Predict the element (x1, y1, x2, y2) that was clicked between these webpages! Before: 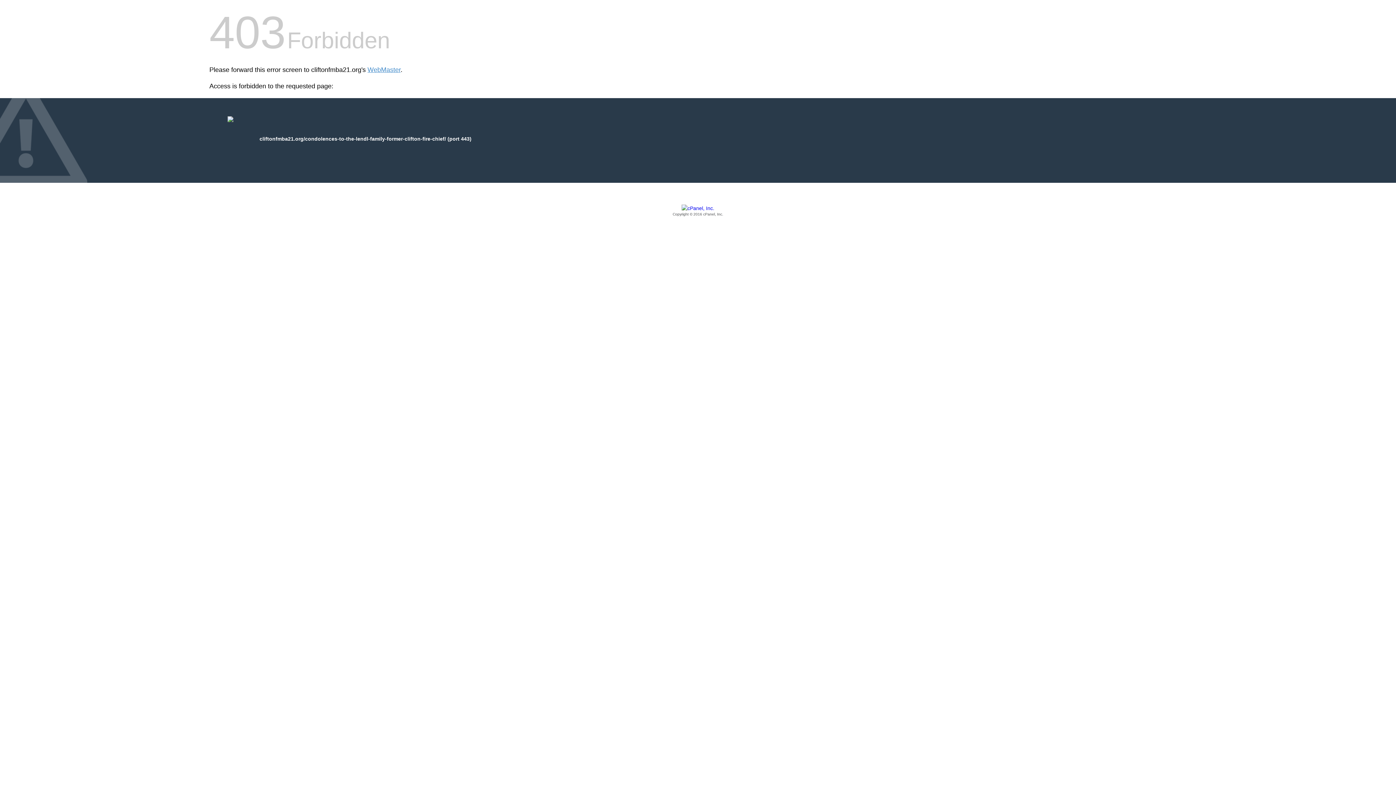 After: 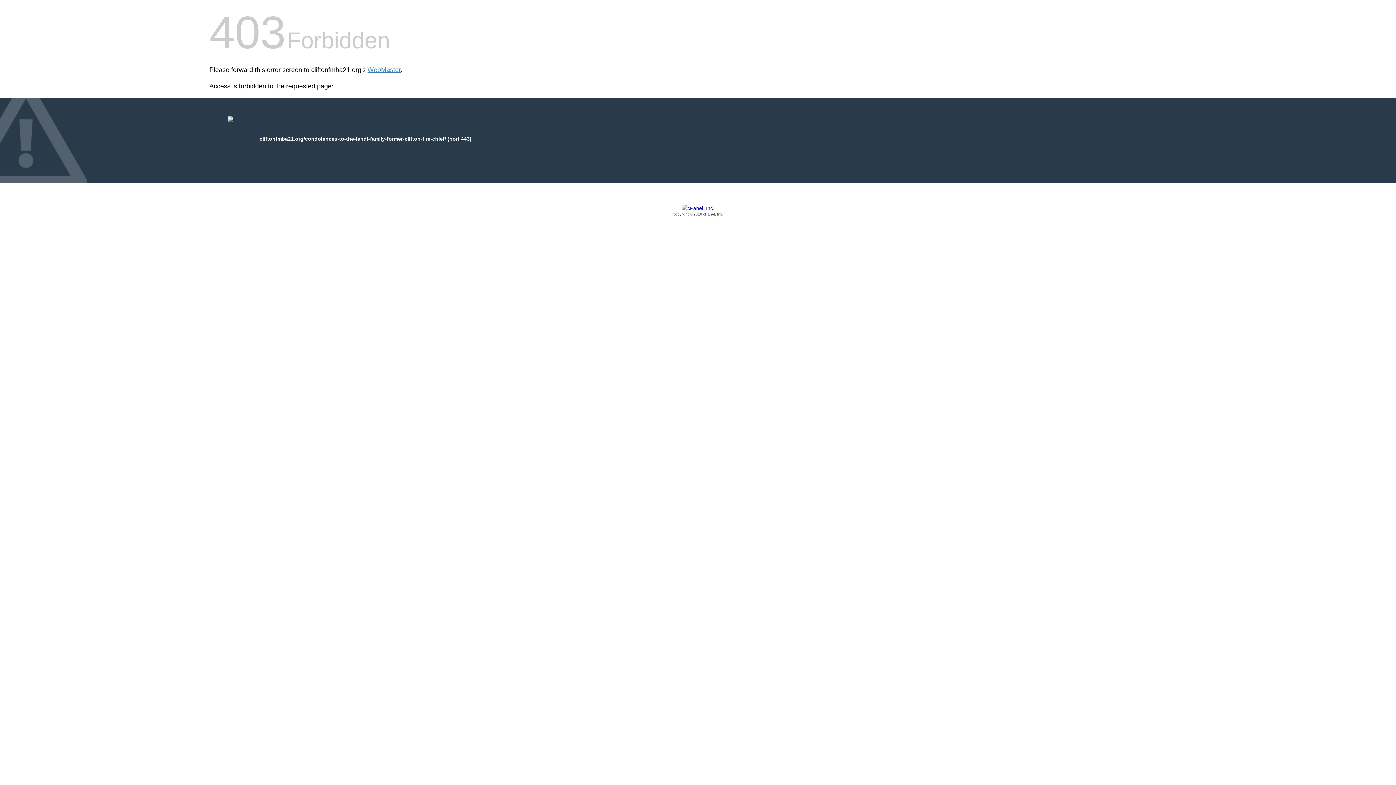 Action: label: Copyright © 2016 cPanel, Inc. bbox: (209, 205, 1186, 217)